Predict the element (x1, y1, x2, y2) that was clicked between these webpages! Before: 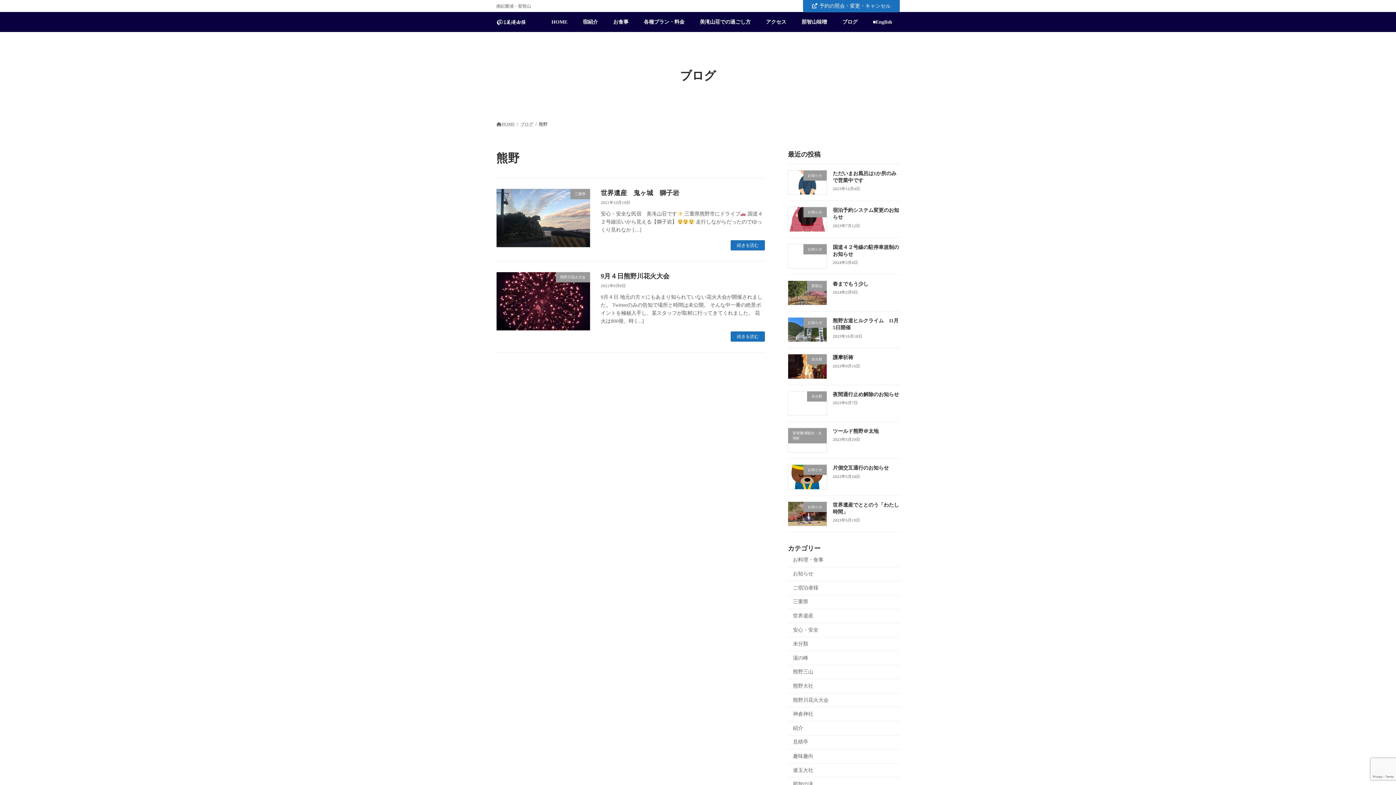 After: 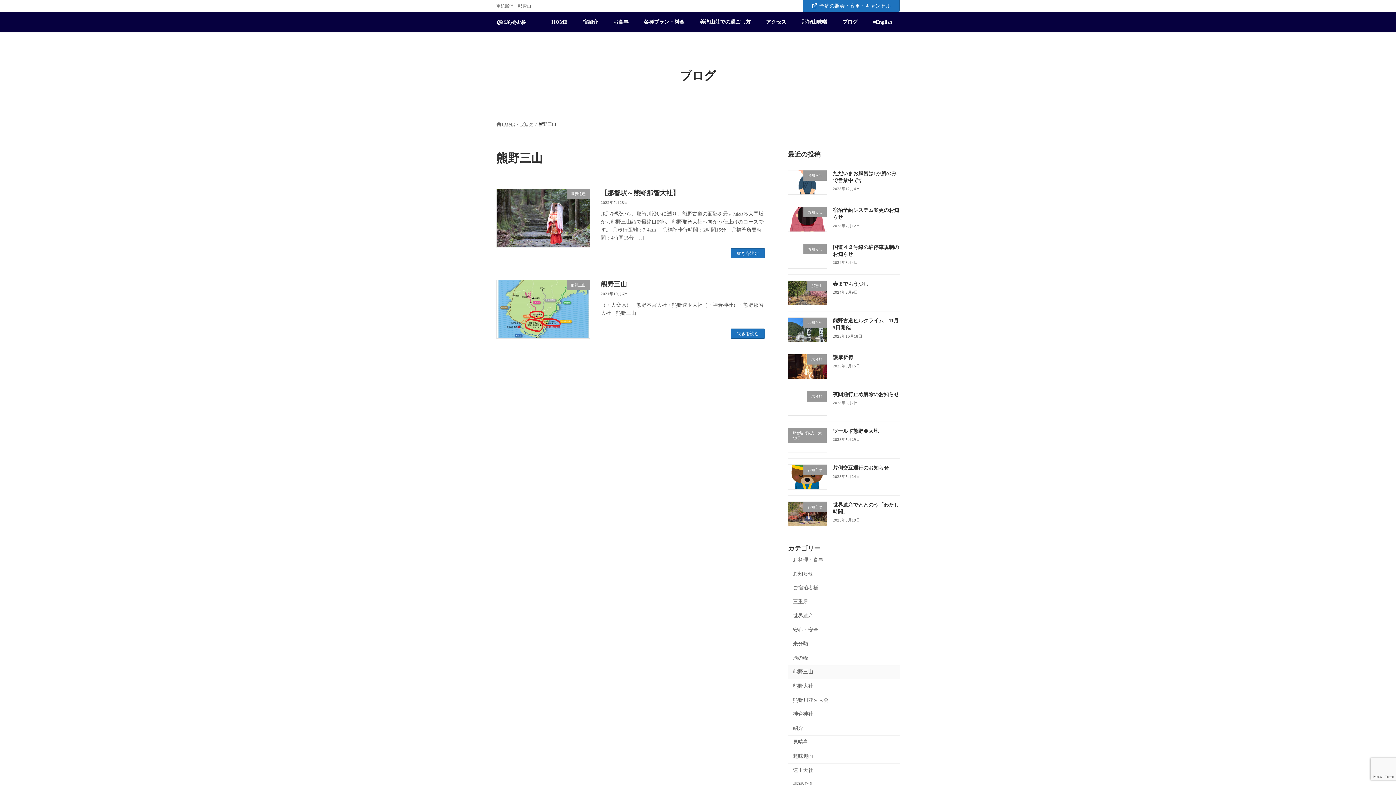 Action: bbox: (788, 665, 900, 679) label: 熊野三山